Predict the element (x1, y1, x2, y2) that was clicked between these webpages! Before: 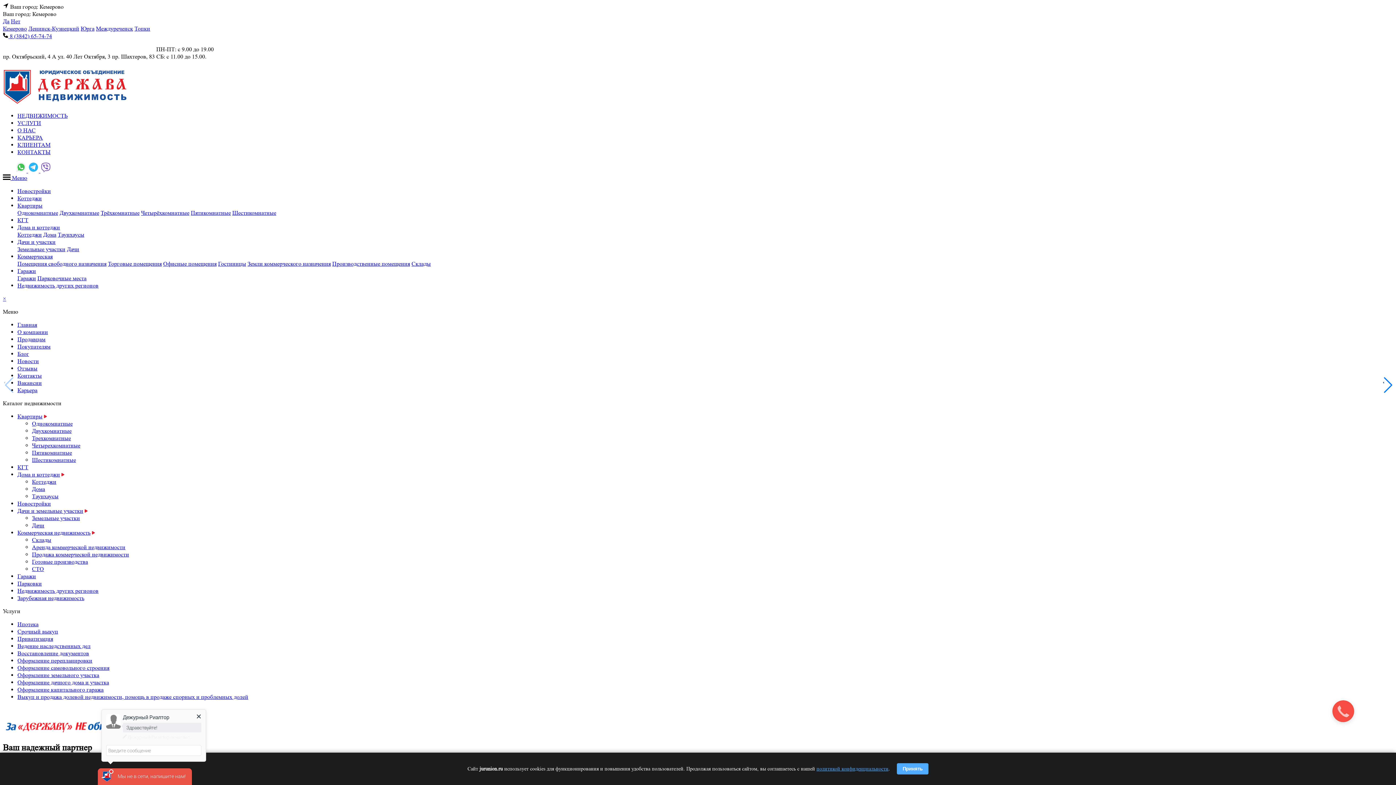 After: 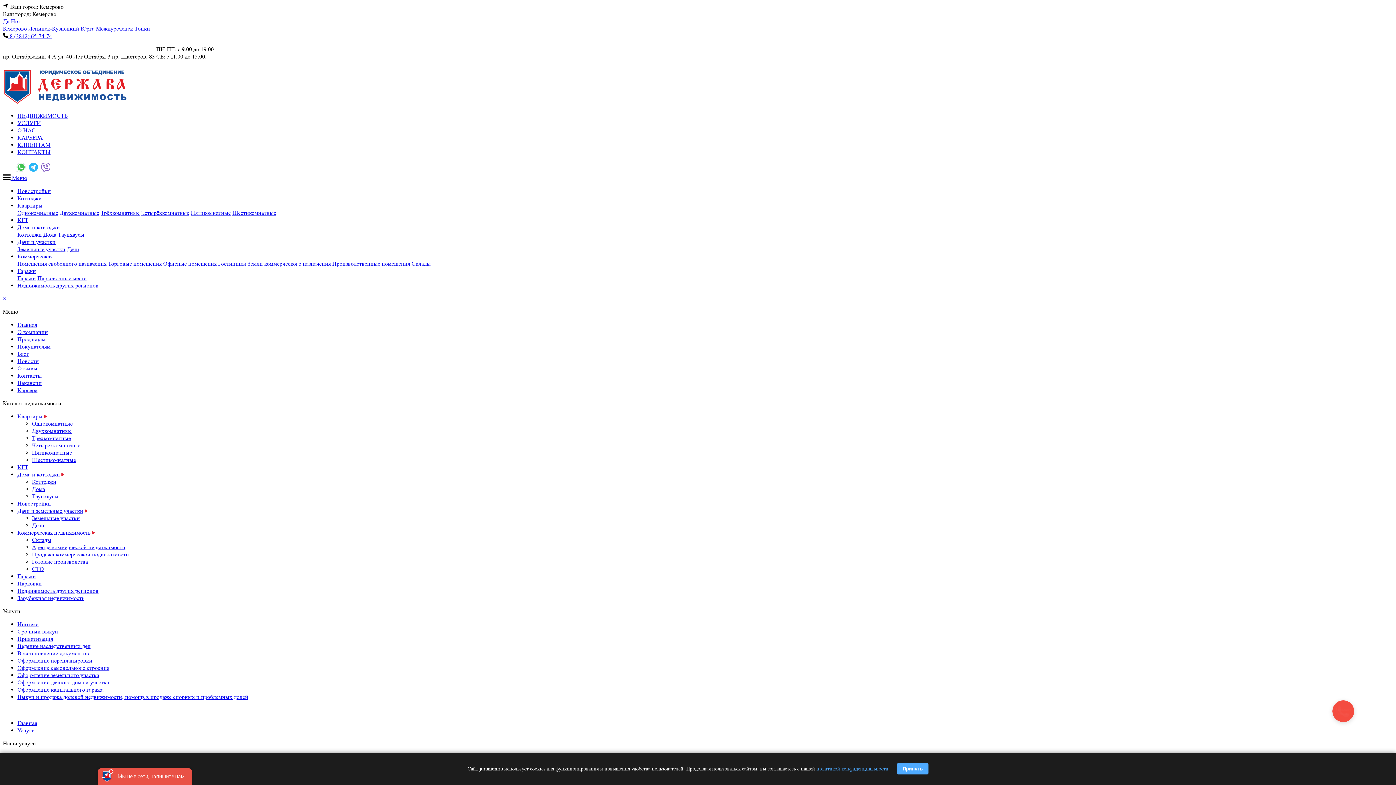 Action: bbox: (17, 642, 90, 649) label: Ведение наследственных дел